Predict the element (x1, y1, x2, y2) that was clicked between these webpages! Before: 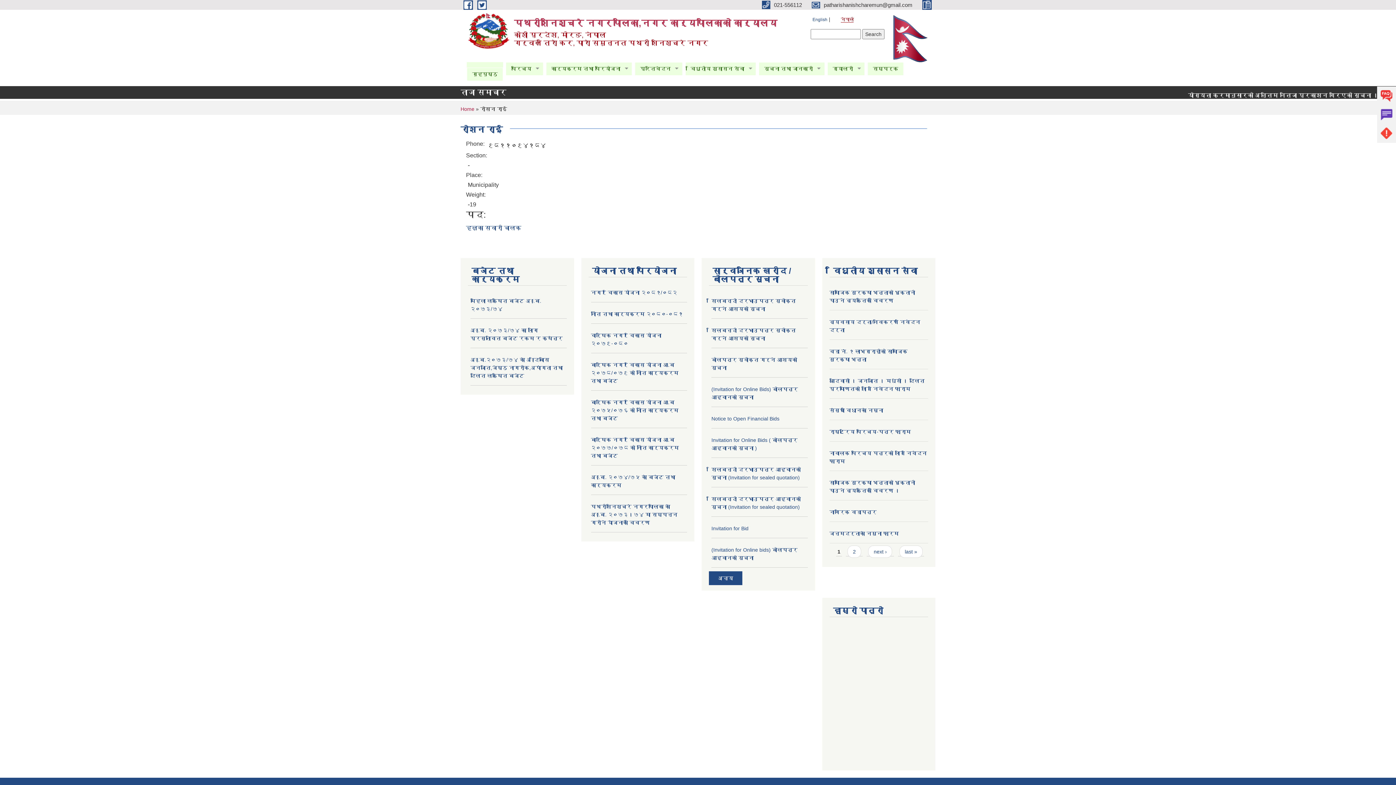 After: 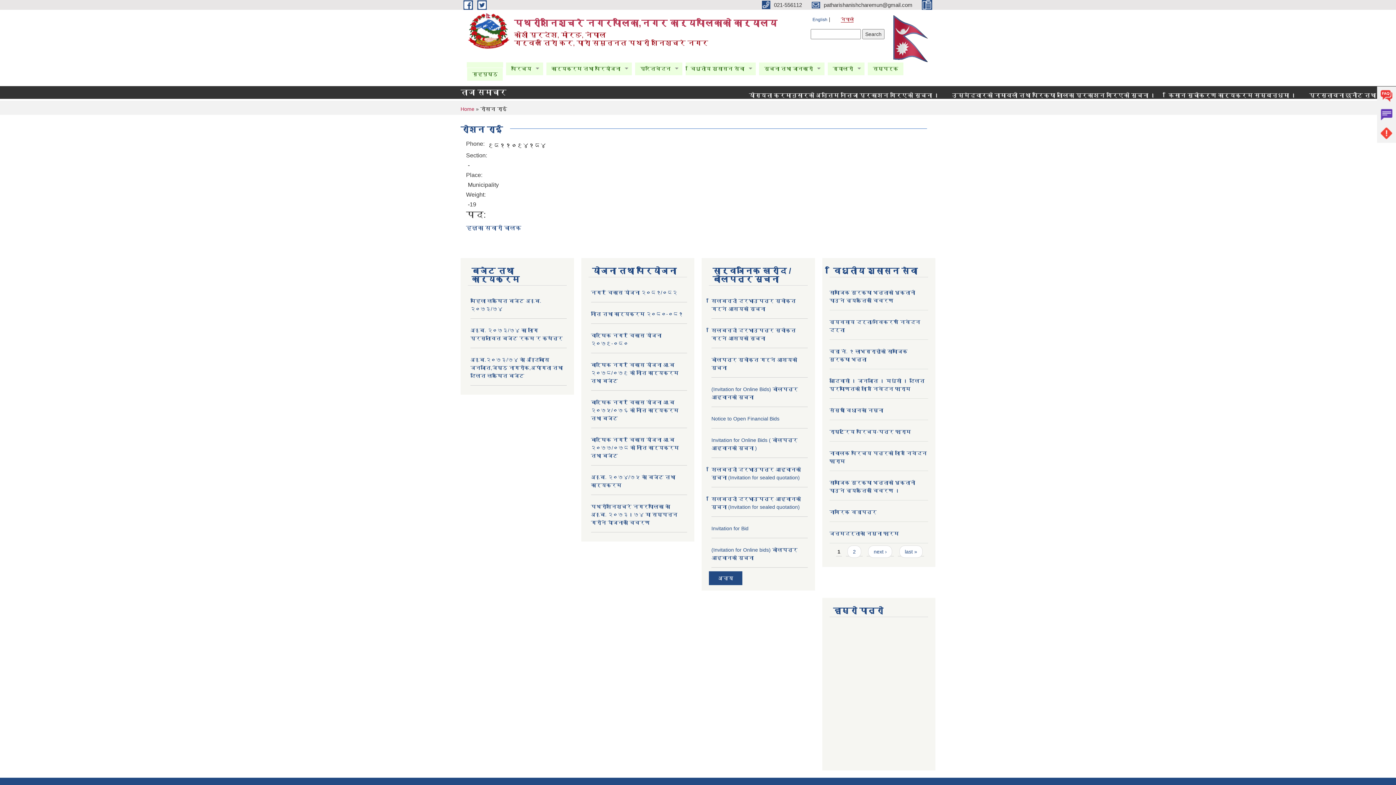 Action: label:   bbox: (922, 1, 935, 7)